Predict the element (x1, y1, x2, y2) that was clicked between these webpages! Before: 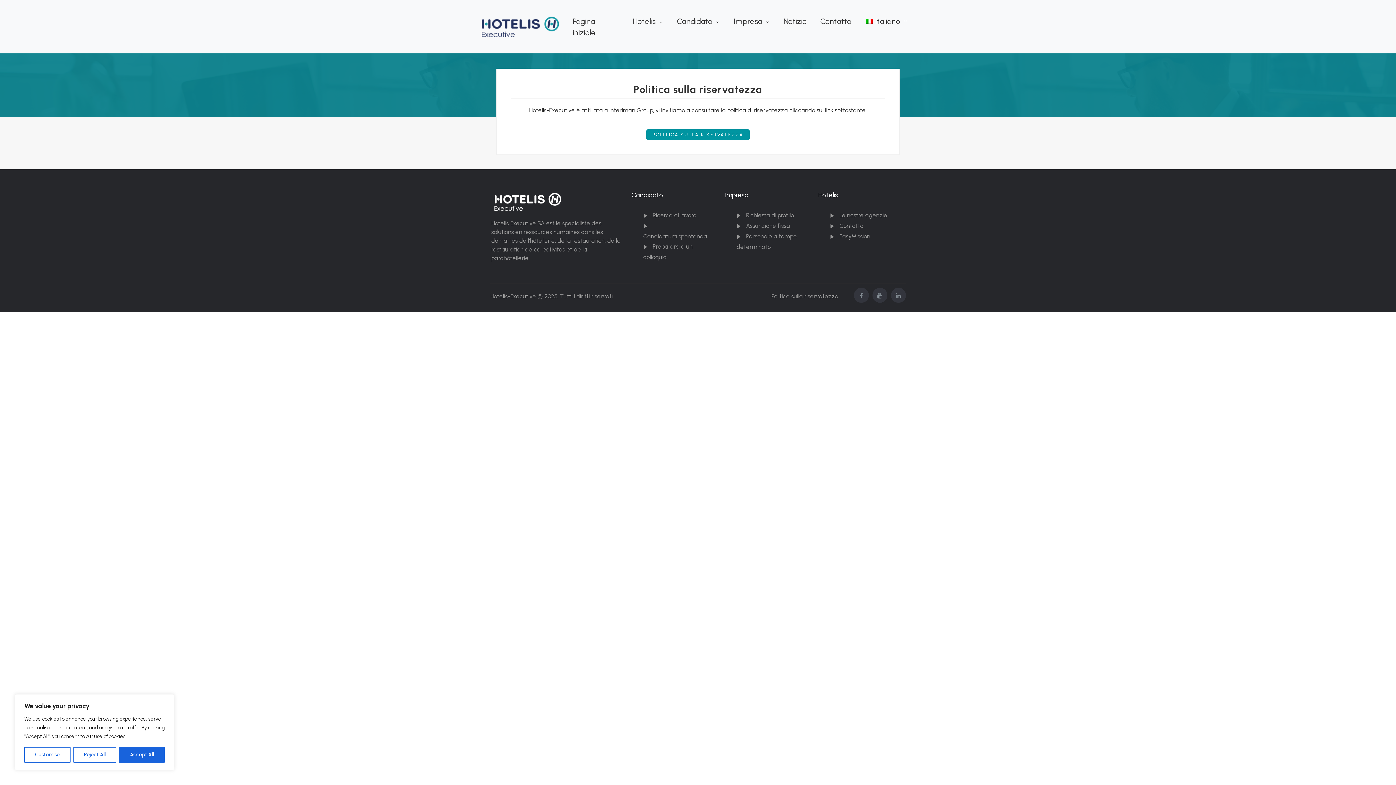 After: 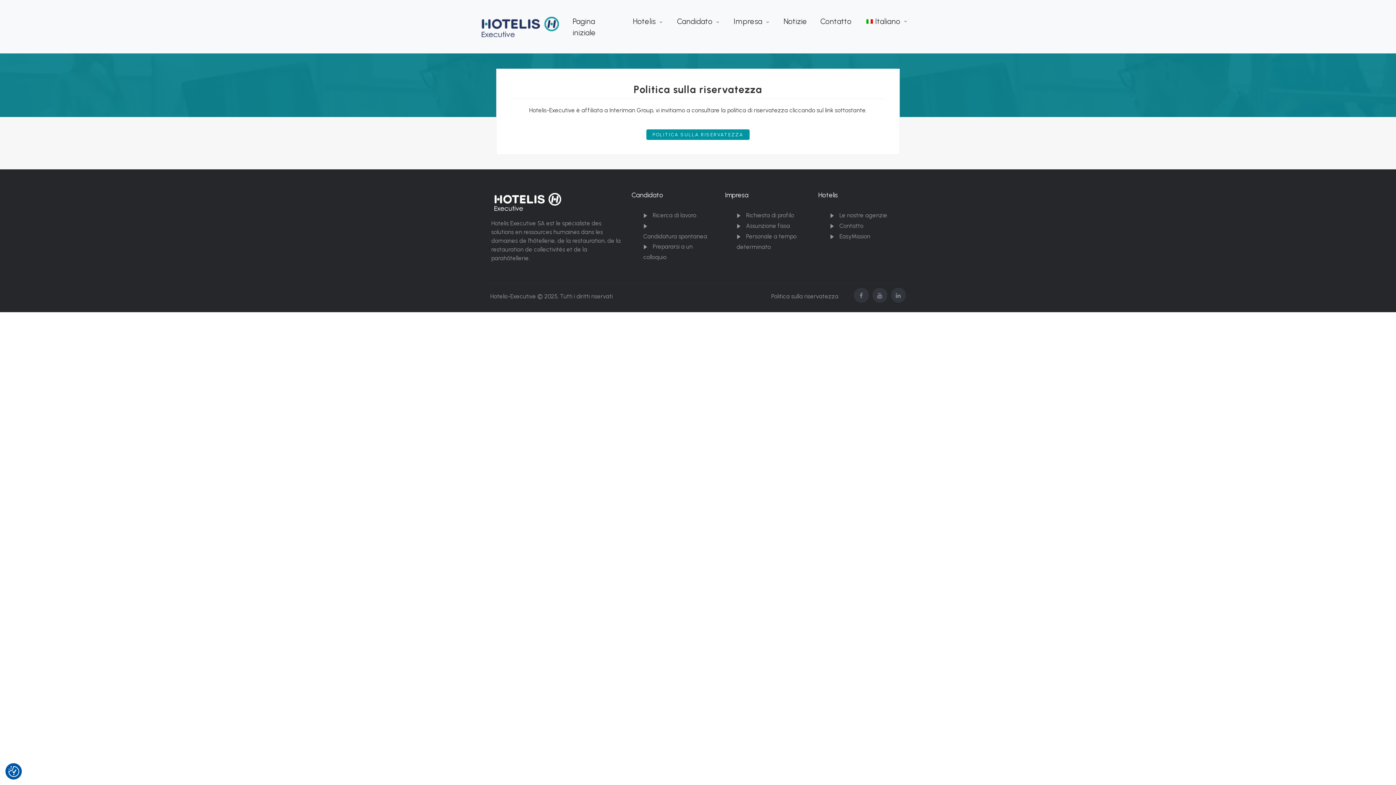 Action: label: Reject All bbox: (73, 747, 116, 763)